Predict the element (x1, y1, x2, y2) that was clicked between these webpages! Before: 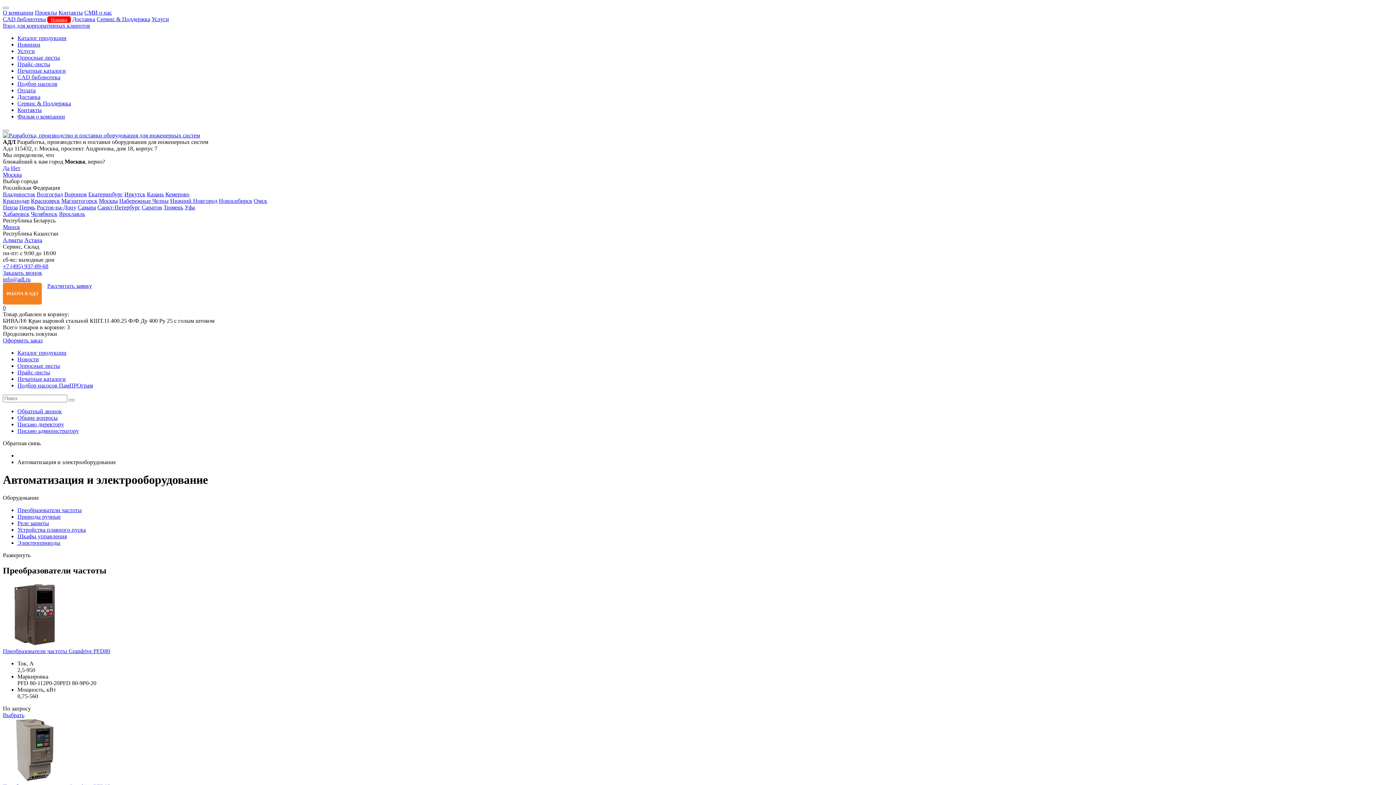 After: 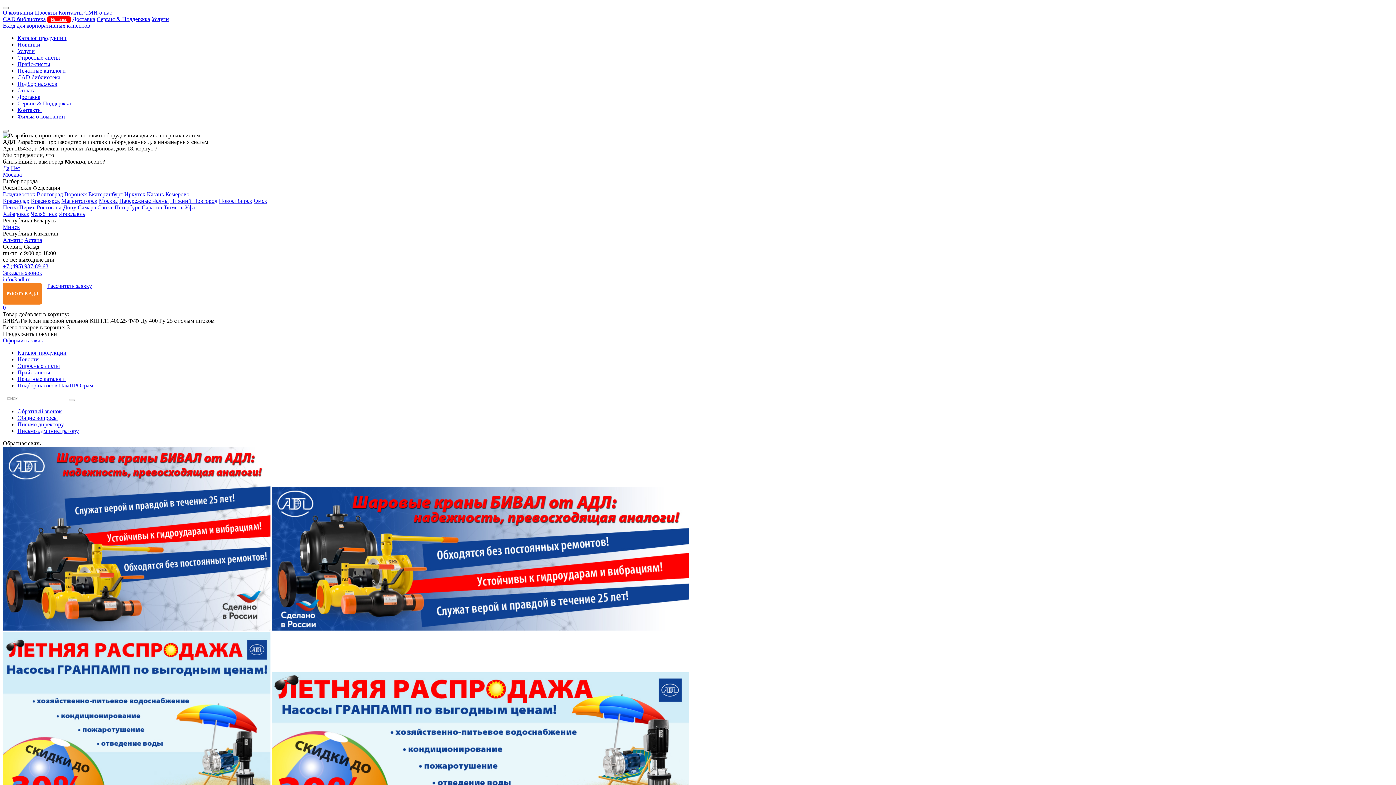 Action: bbox: (2, 132, 200, 138)